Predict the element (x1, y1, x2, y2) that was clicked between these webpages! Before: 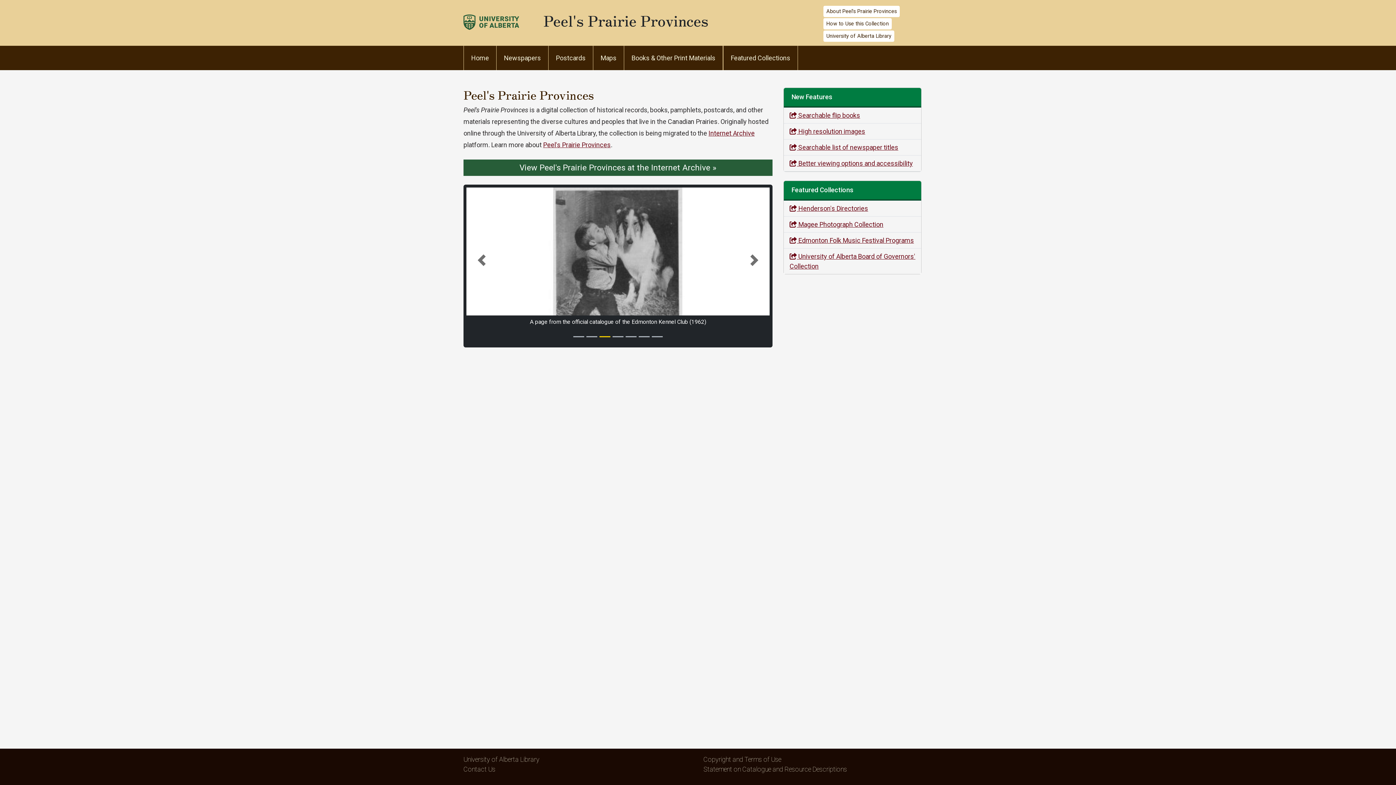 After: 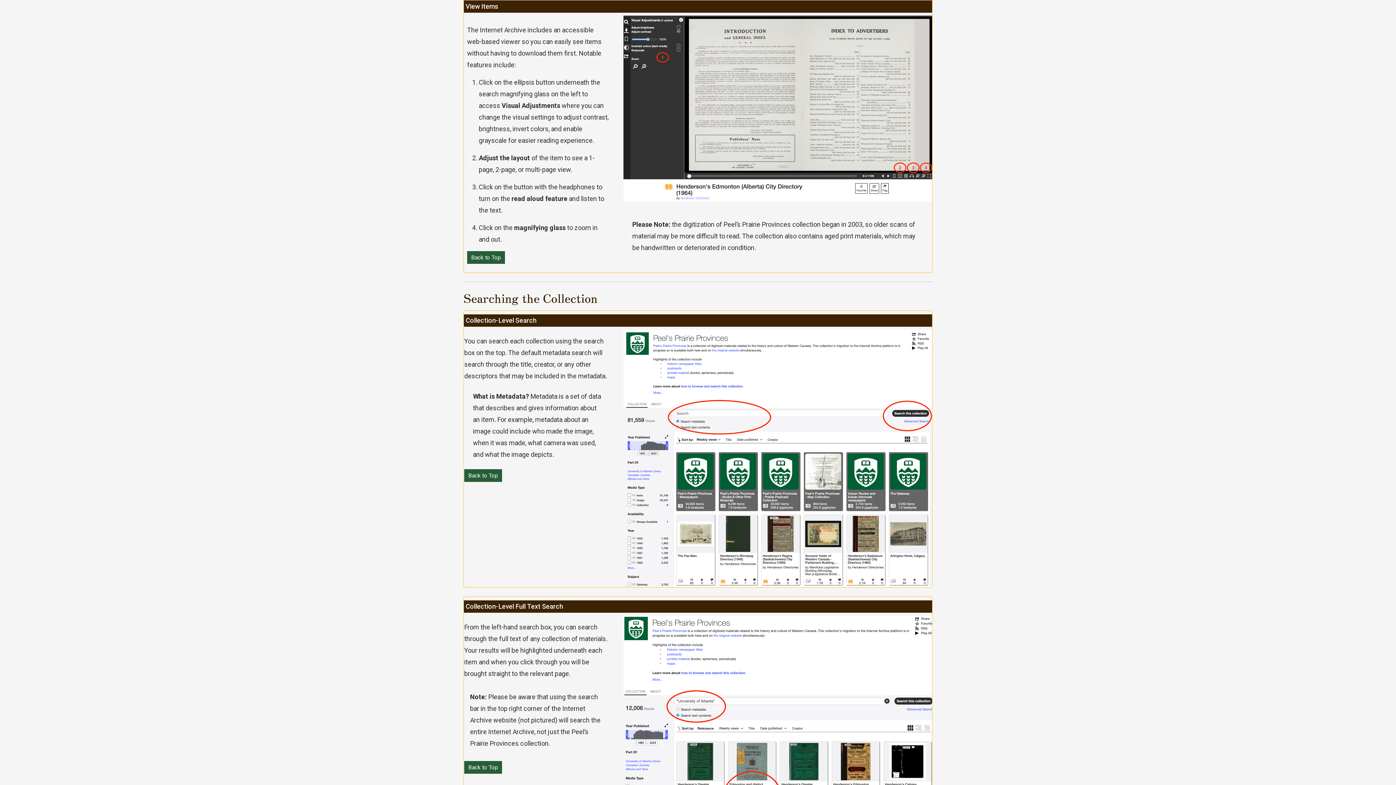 Action: bbox: (789, 159, 913, 167) label:  Better viewing options and accessibility